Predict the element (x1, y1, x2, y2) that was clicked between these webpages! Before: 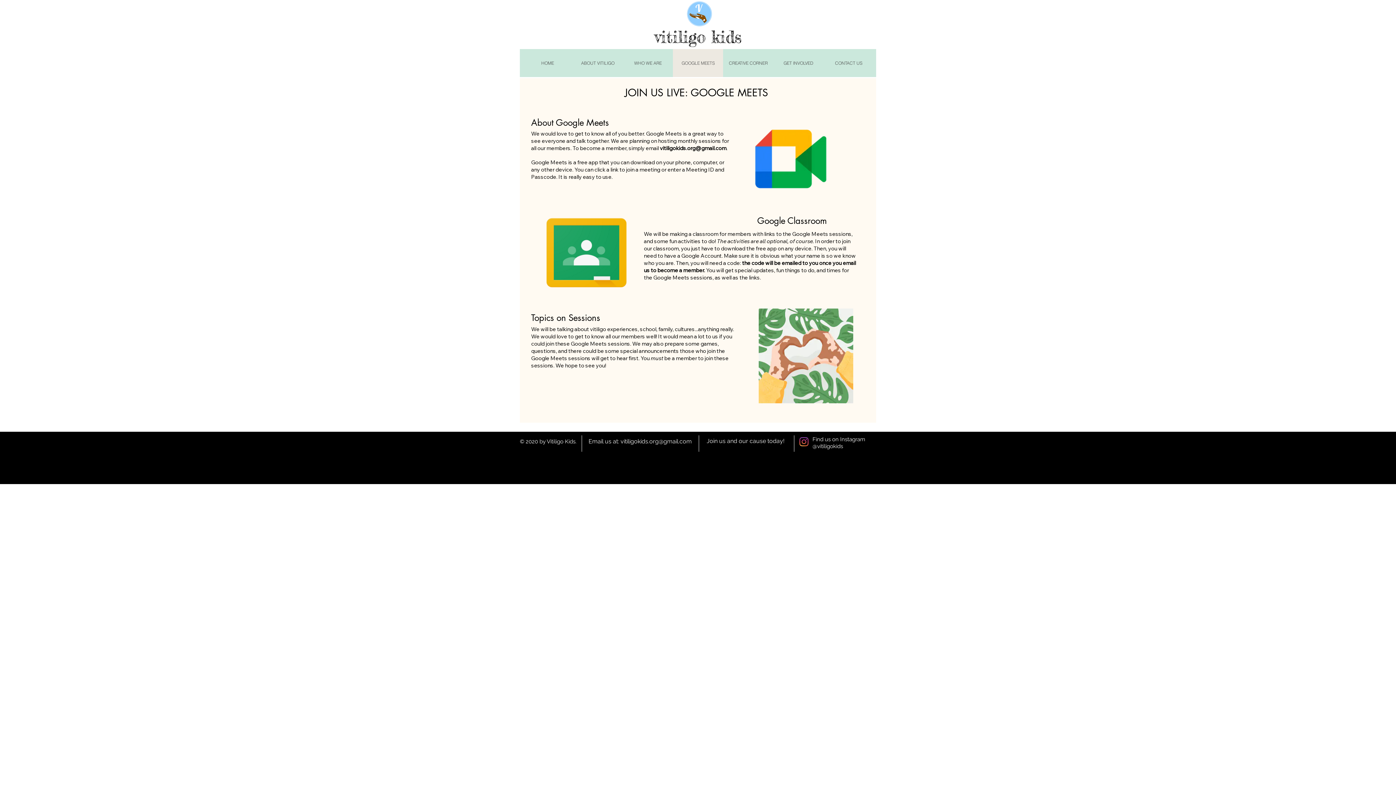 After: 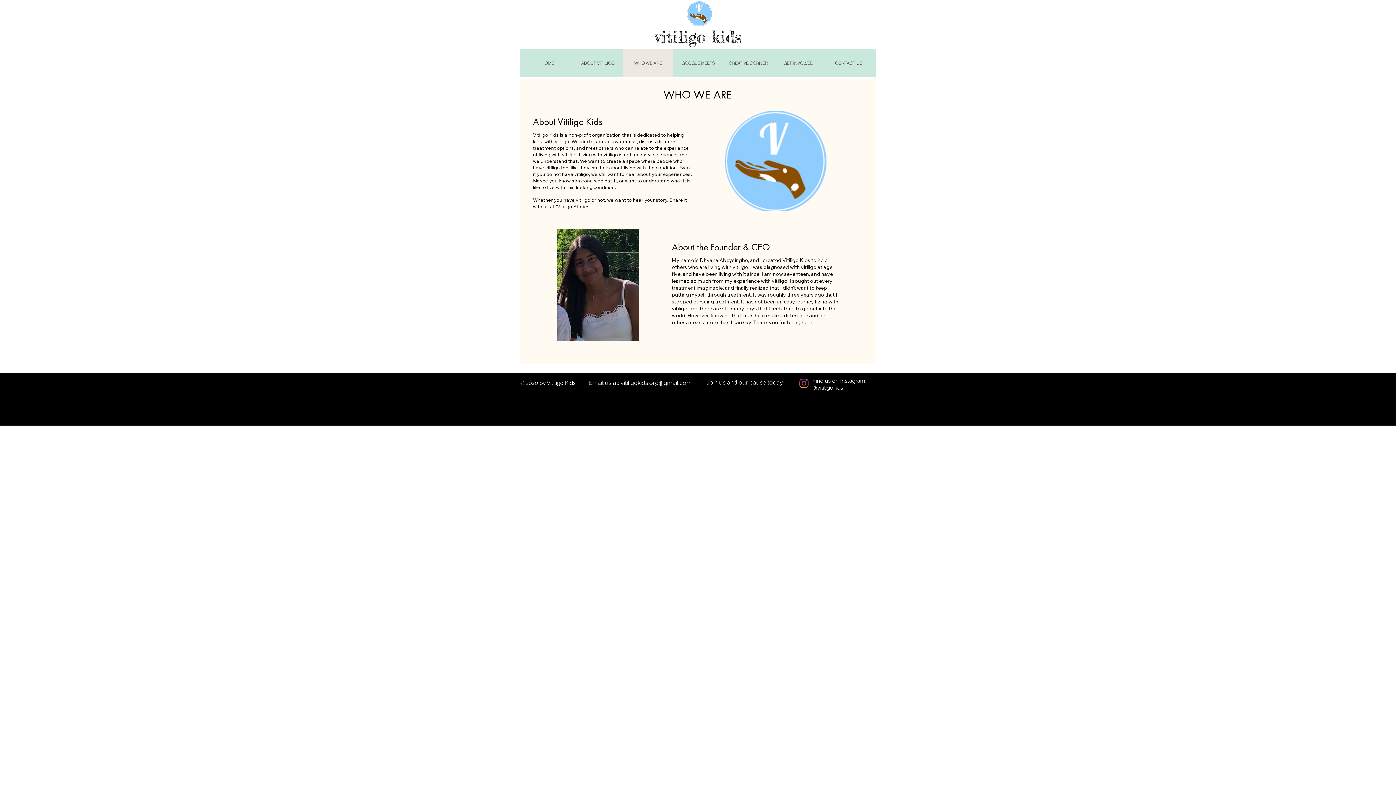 Action: bbox: (622, 49, 673, 77) label: WHO WE ARE